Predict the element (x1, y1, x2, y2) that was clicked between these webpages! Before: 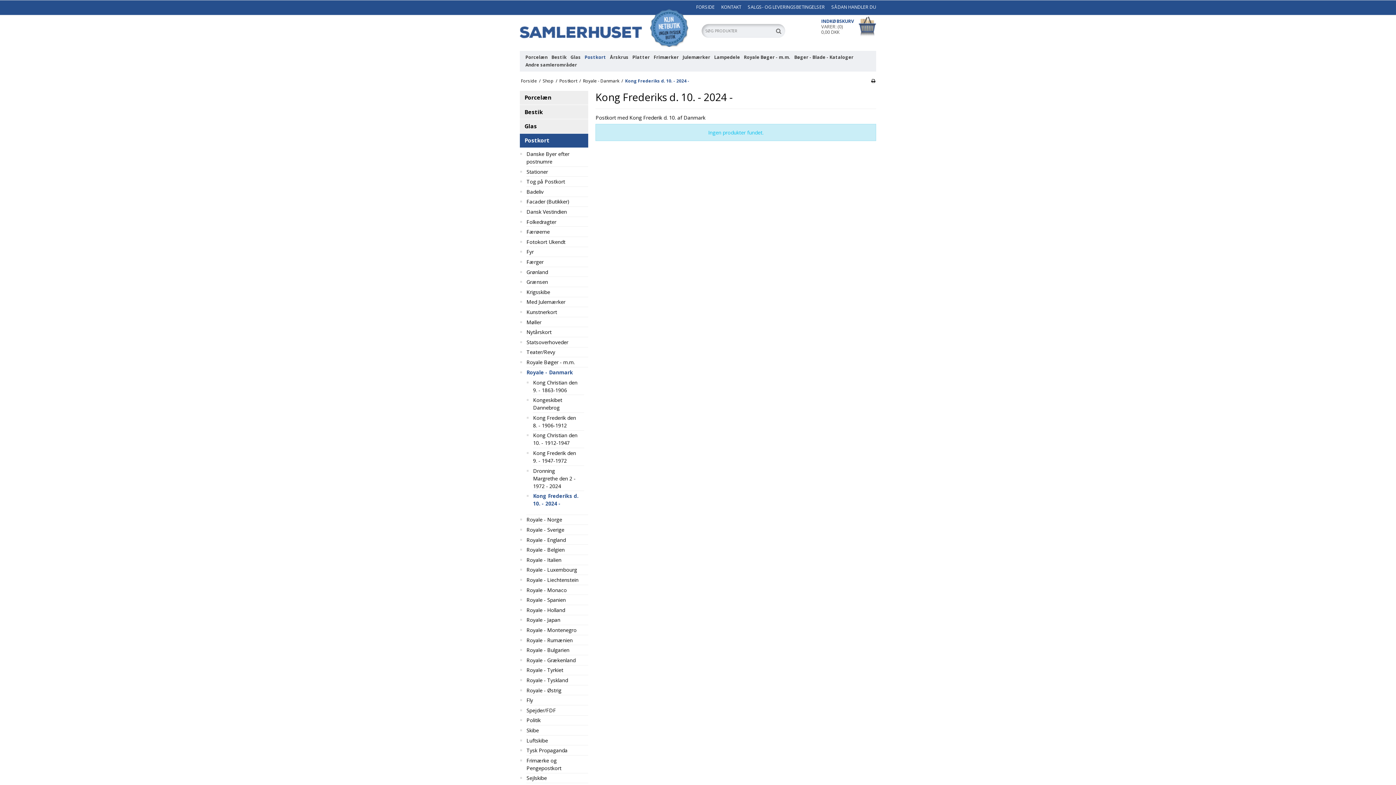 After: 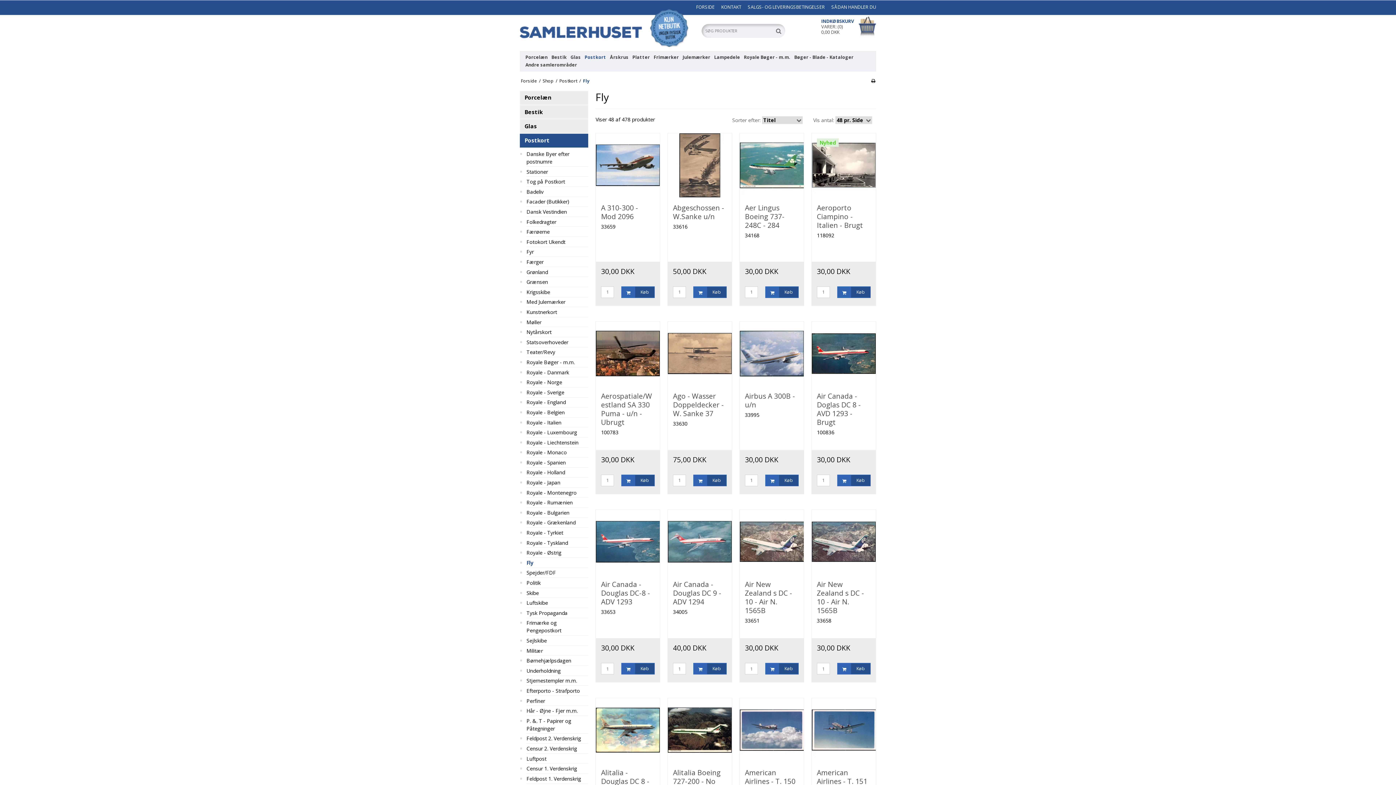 Action: label: Fly bbox: (526, 696, 584, 704)